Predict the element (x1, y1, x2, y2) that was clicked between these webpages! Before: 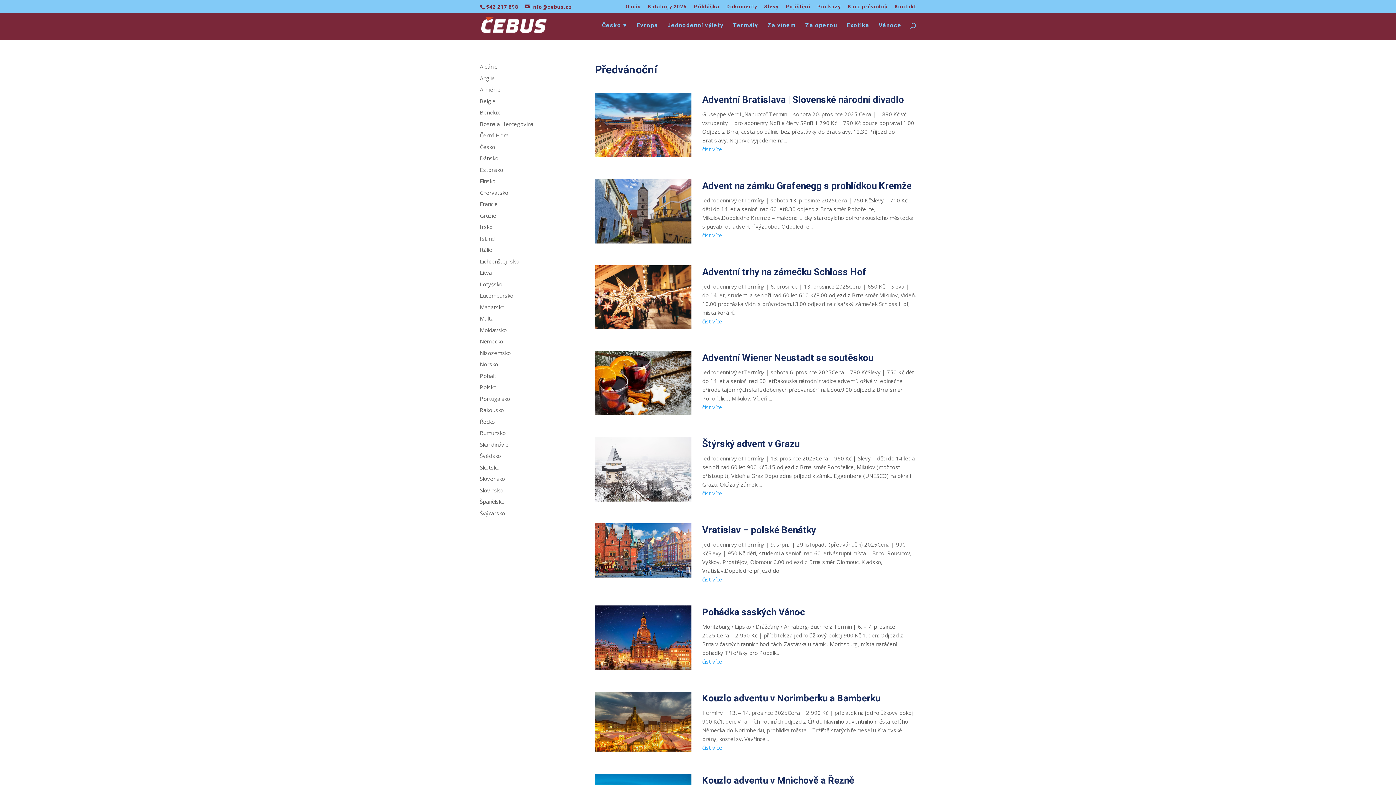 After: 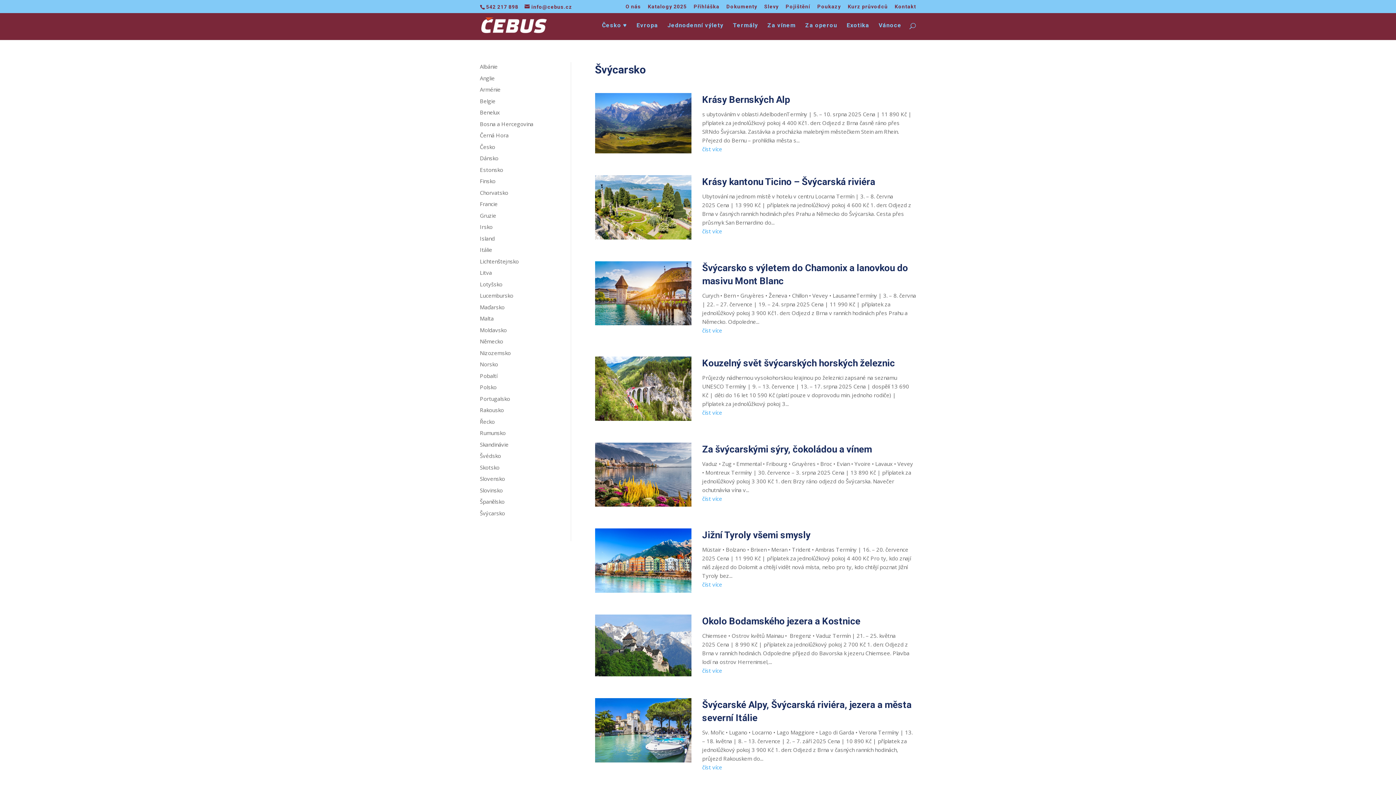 Action: bbox: (480, 509, 505, 516) label: Švýcarsko